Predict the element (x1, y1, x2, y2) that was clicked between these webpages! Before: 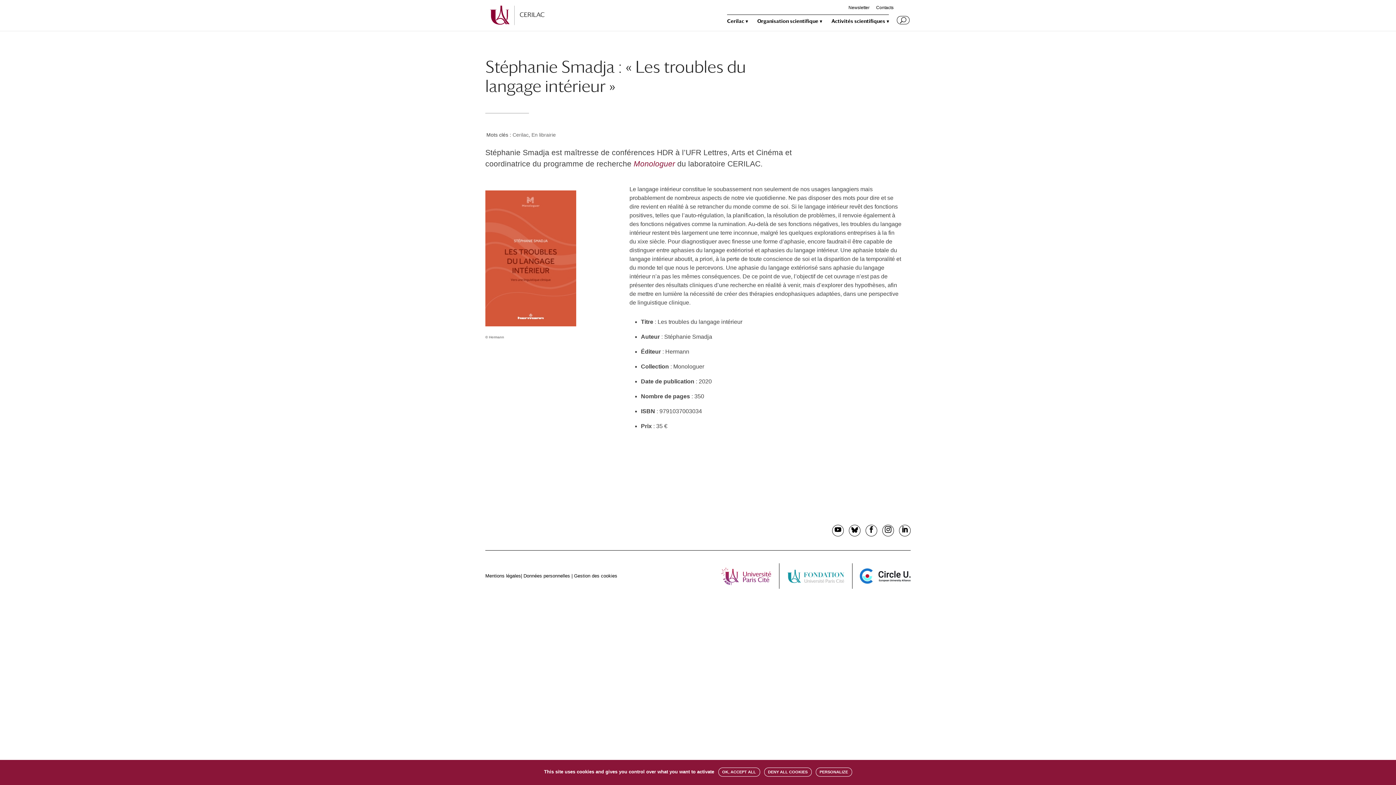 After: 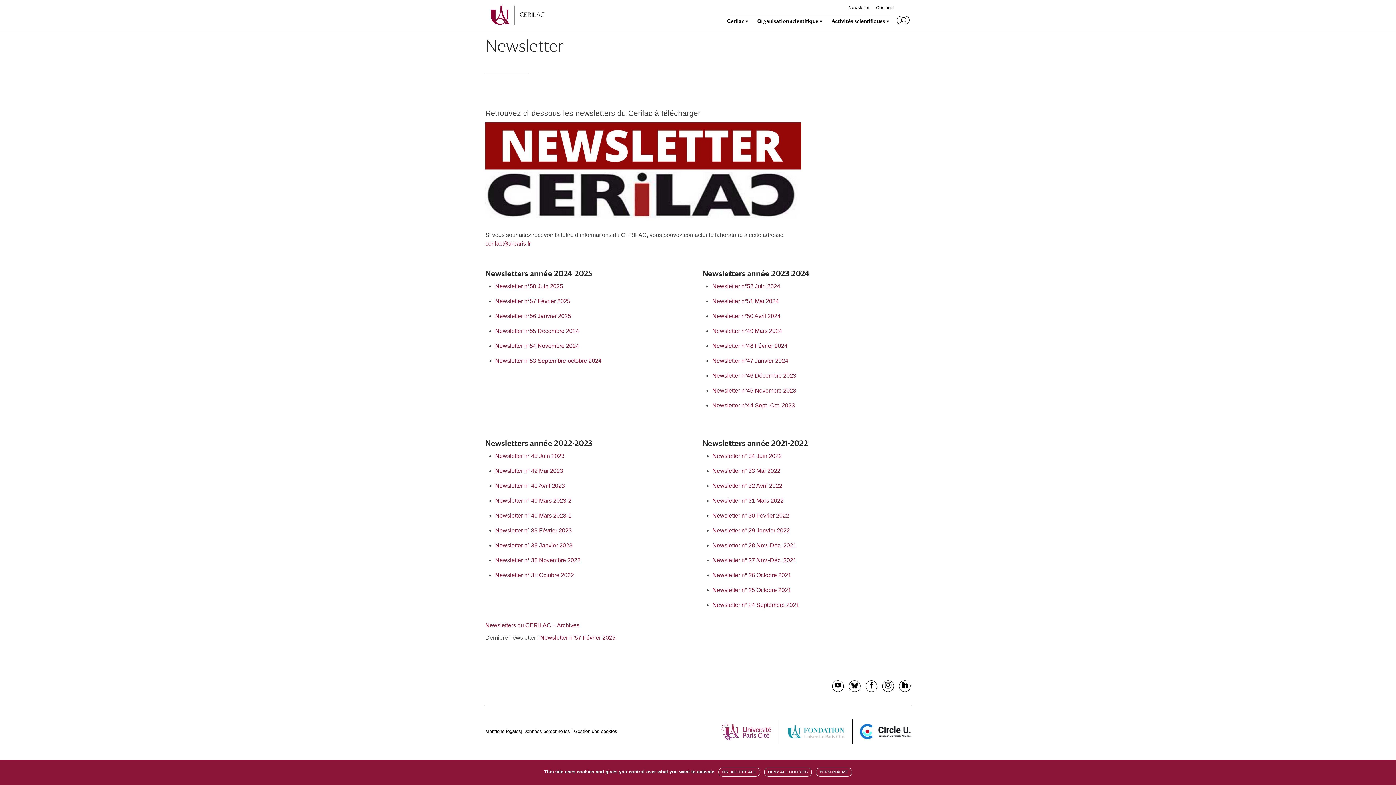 Action: bbox: (848, 5, 869, 13) label: Newsletter